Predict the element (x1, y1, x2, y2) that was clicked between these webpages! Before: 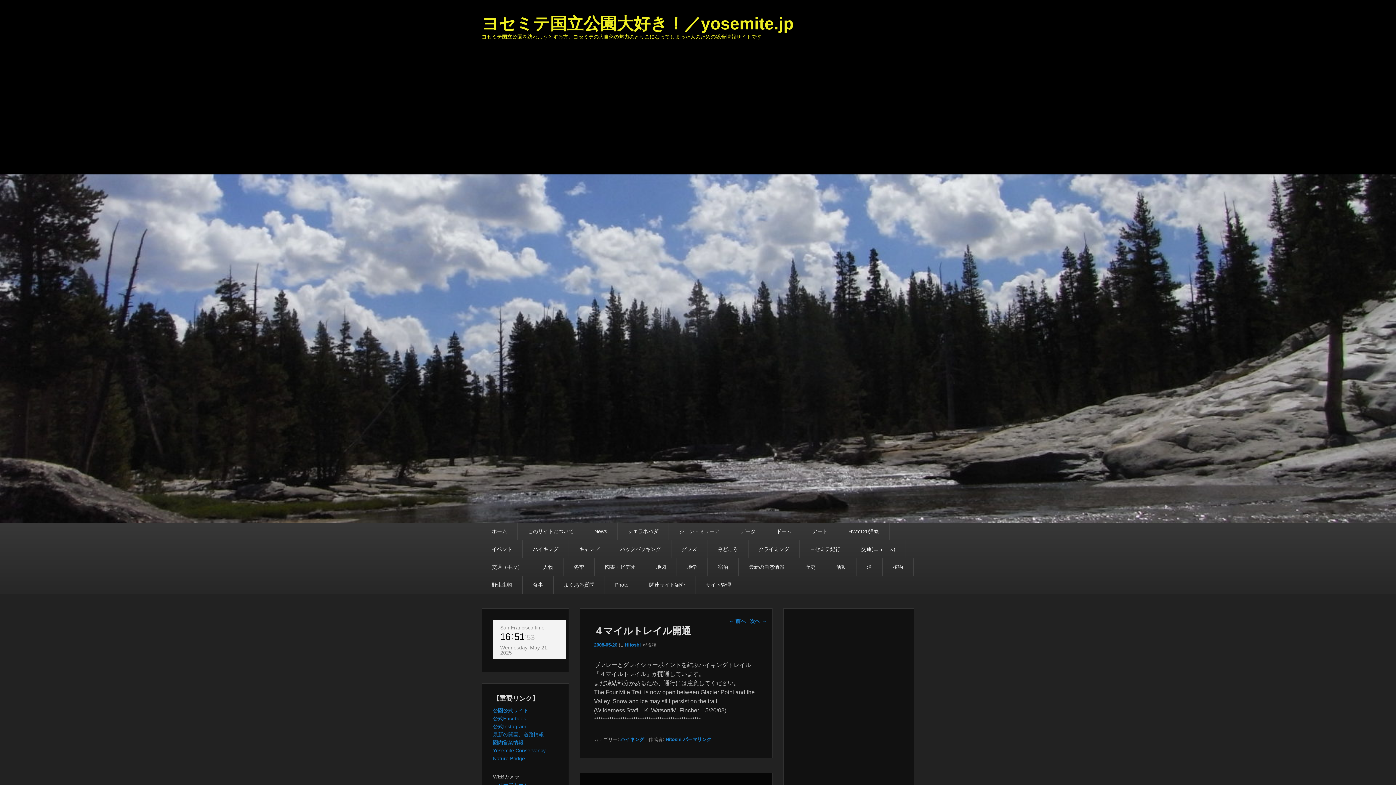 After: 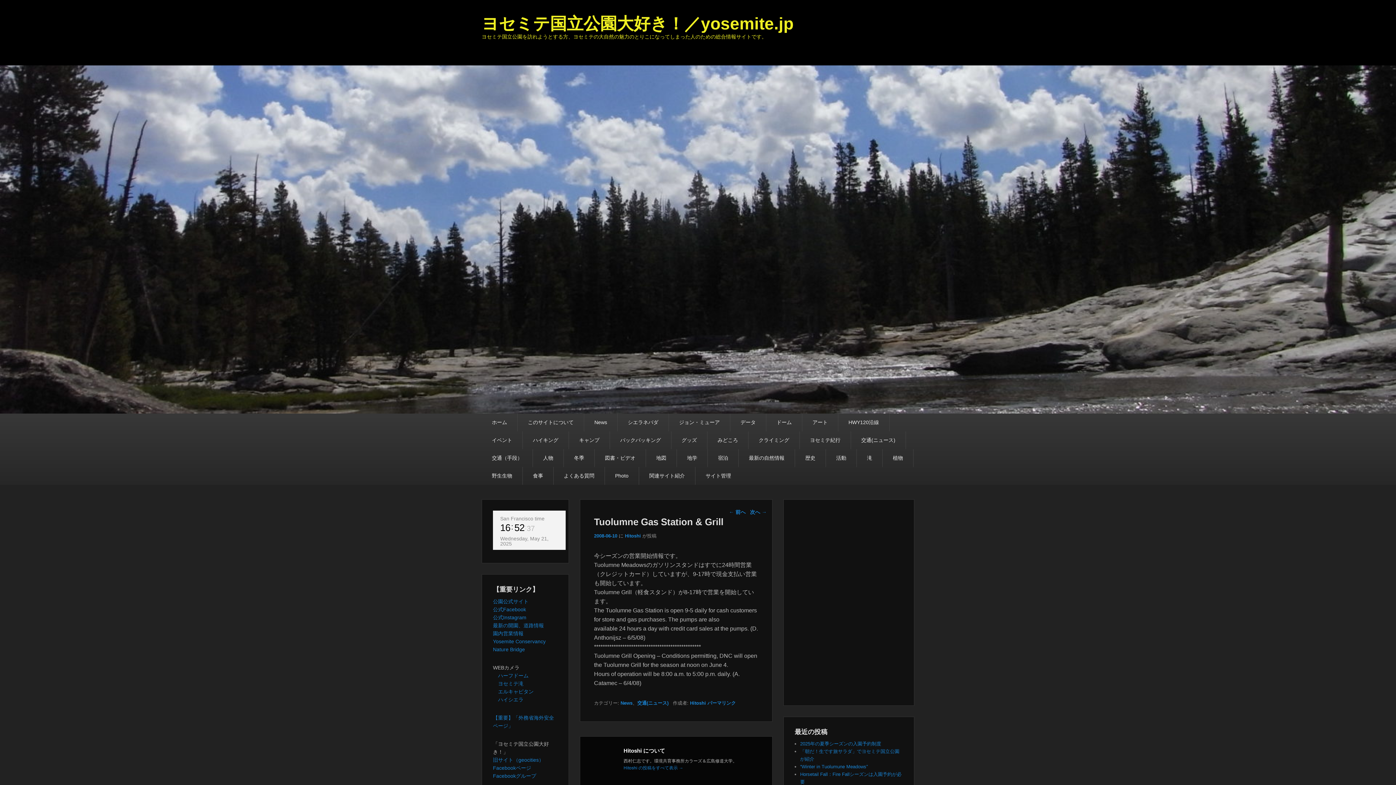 Action: bbox: (750, 616, 766, 626) label: 次へ →